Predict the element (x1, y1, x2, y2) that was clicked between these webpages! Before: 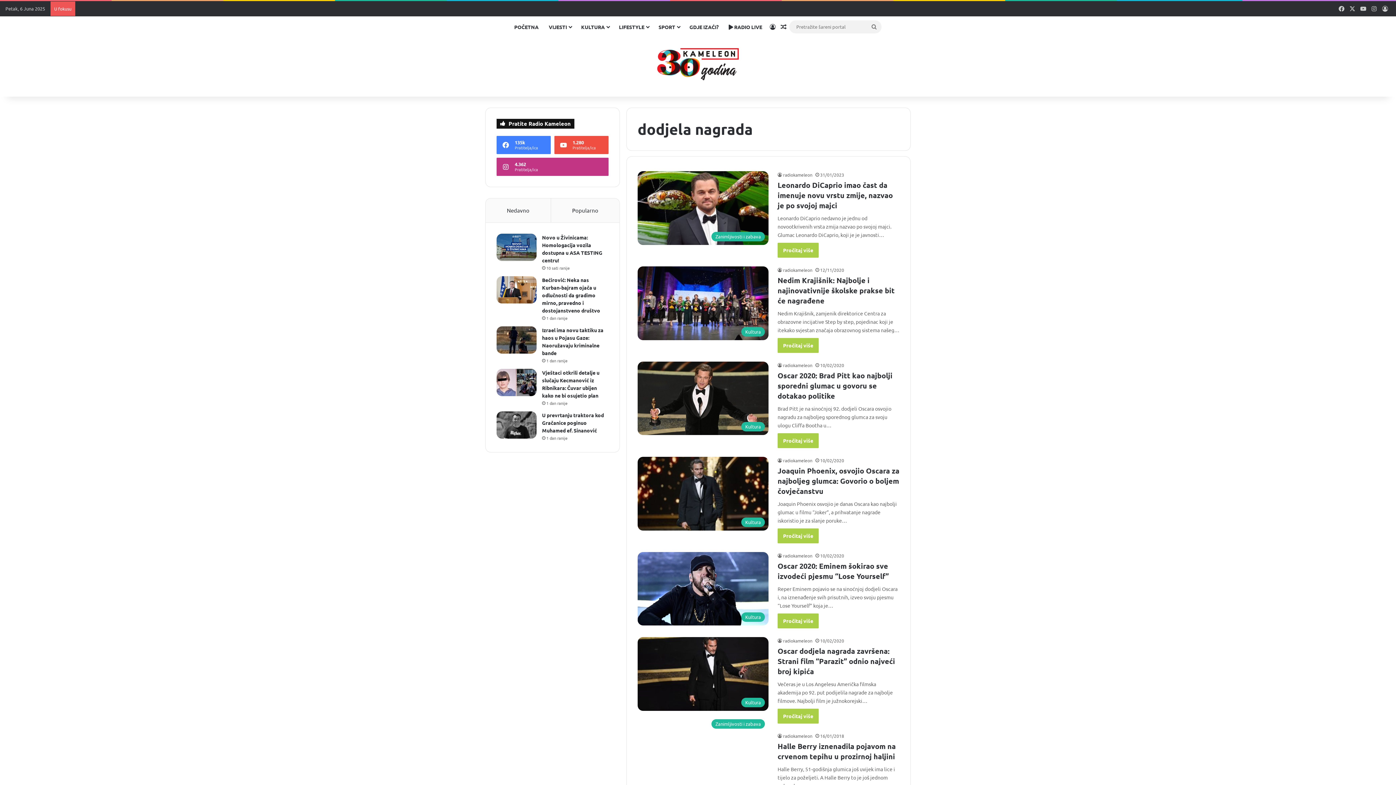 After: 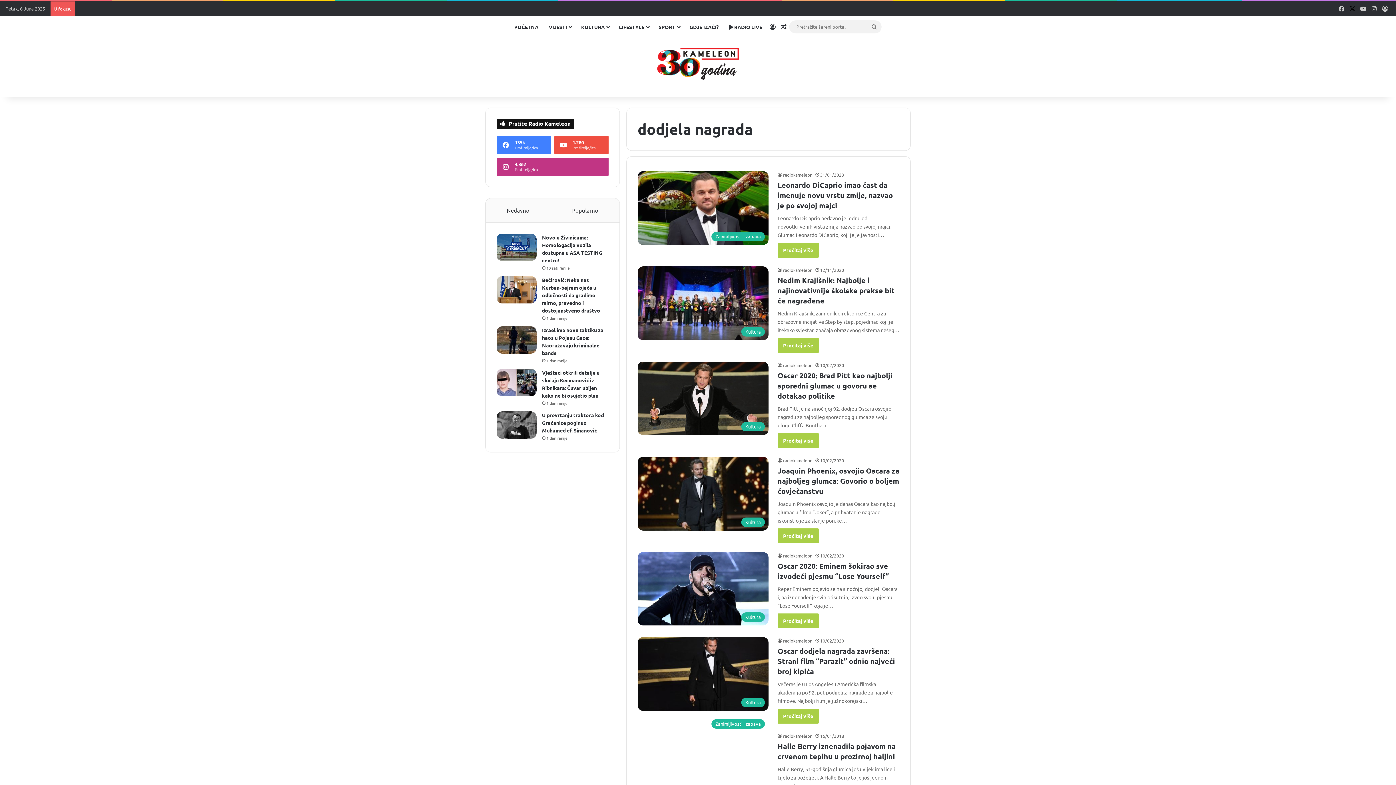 Action: bbox: (1347, 1, 1358, 16) label: X